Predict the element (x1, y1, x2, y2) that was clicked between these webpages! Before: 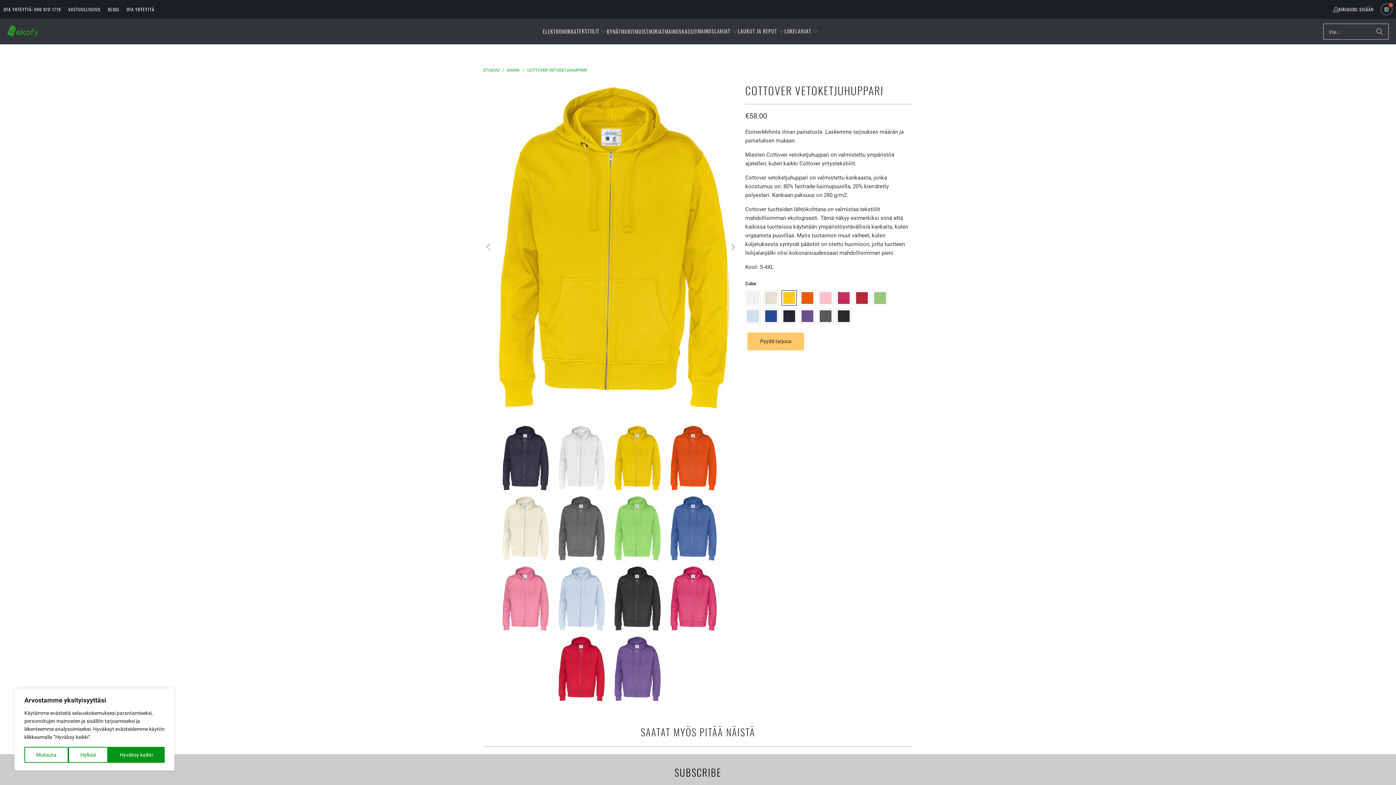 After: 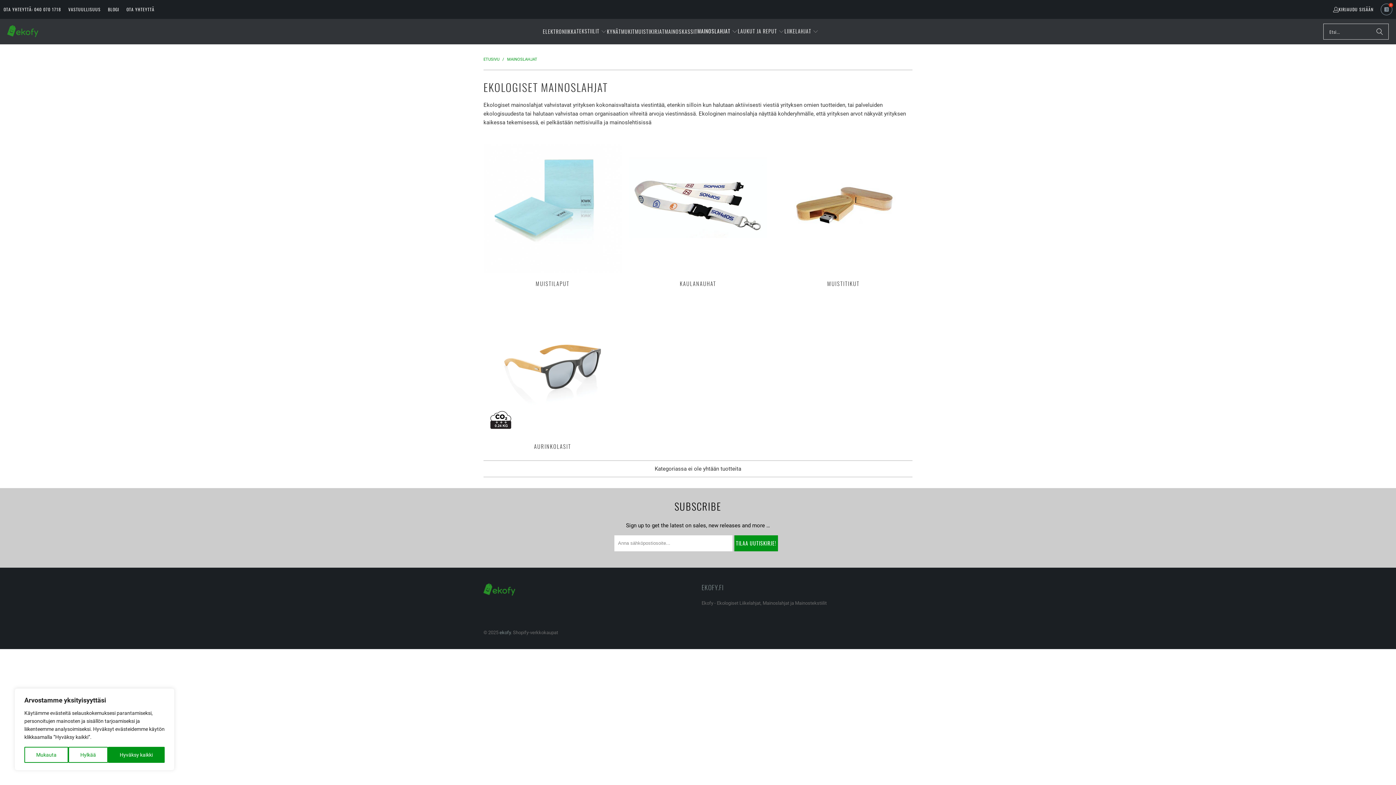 Action: label: MAINOSLAHJAT  bbox: (697, 22, 738, 40)